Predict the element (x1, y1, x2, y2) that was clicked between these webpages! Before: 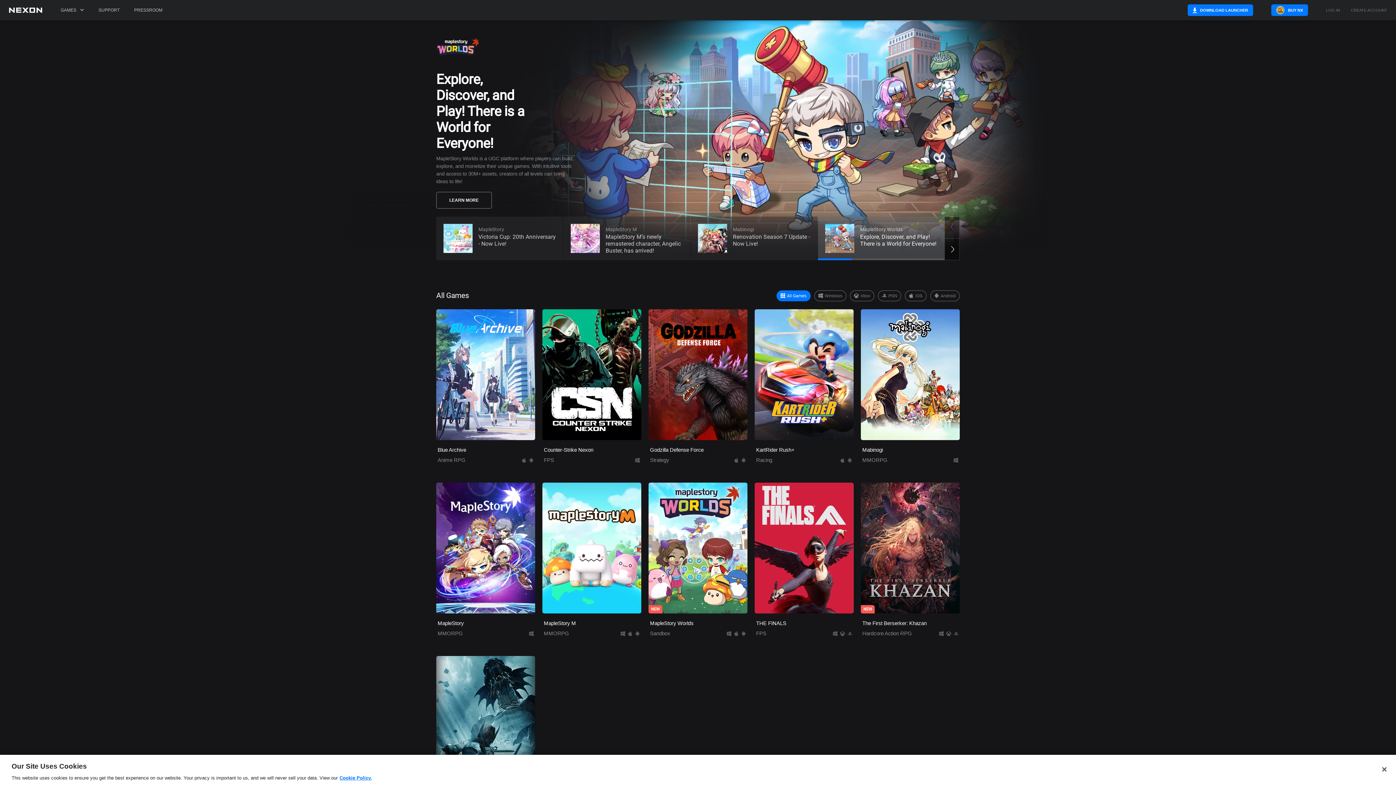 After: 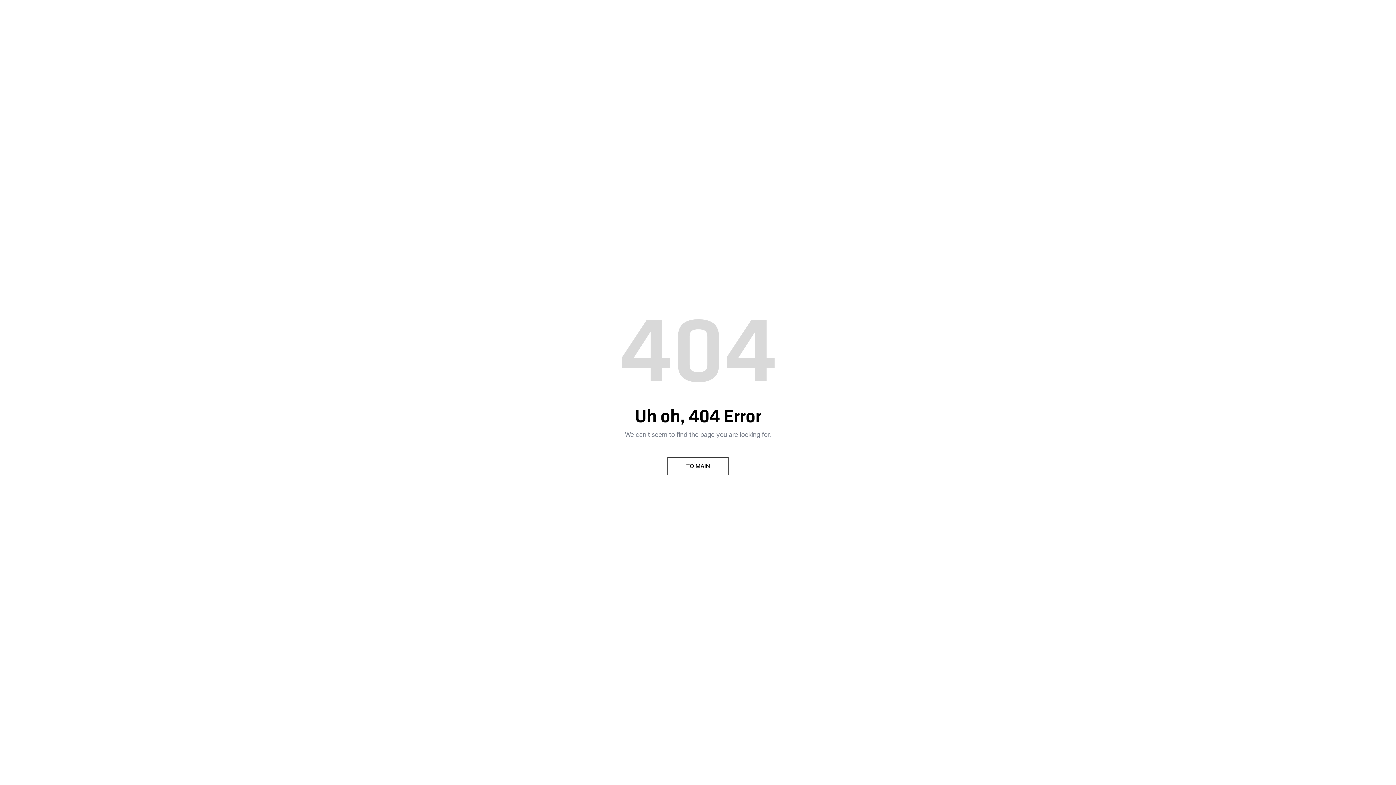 Action: bbox: (130, 0, 166, 20) label: PRESSROOM